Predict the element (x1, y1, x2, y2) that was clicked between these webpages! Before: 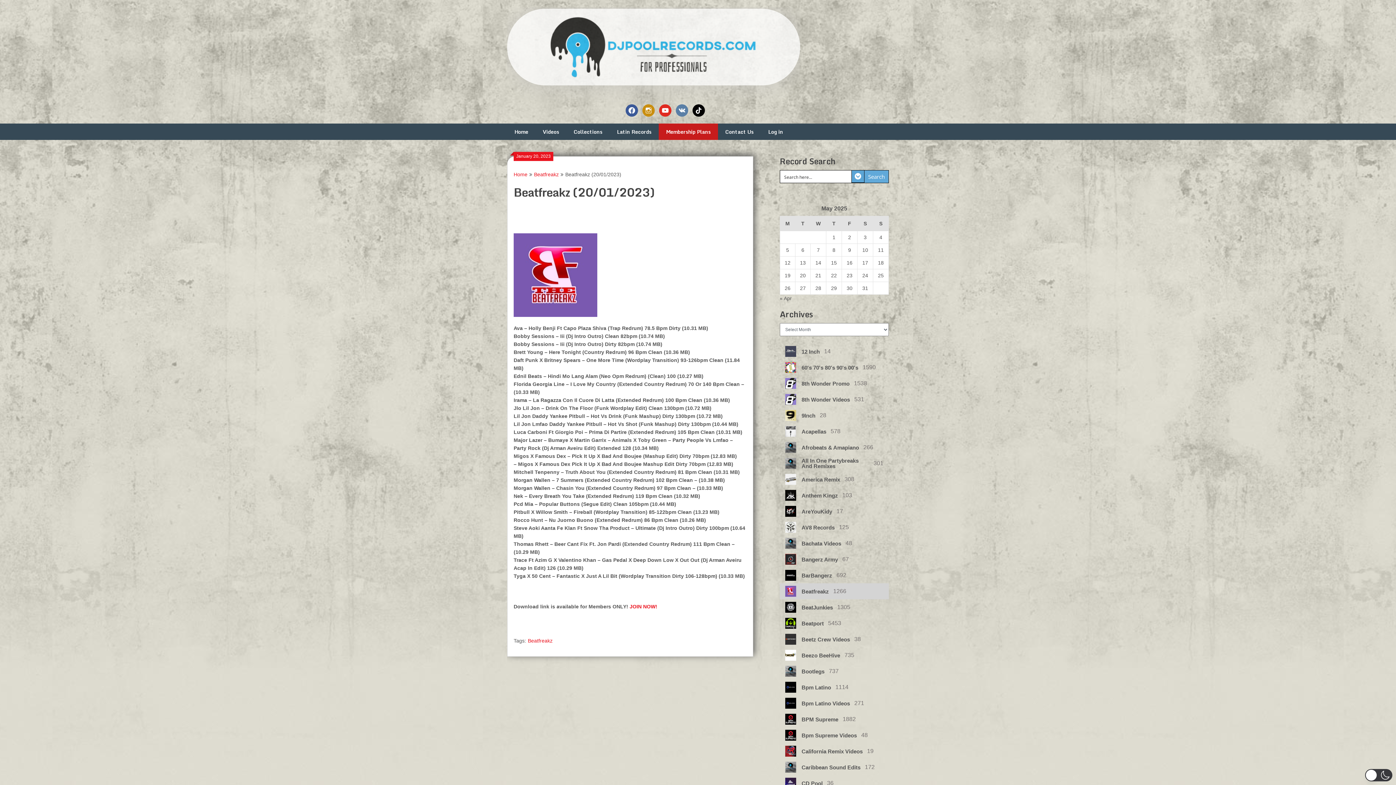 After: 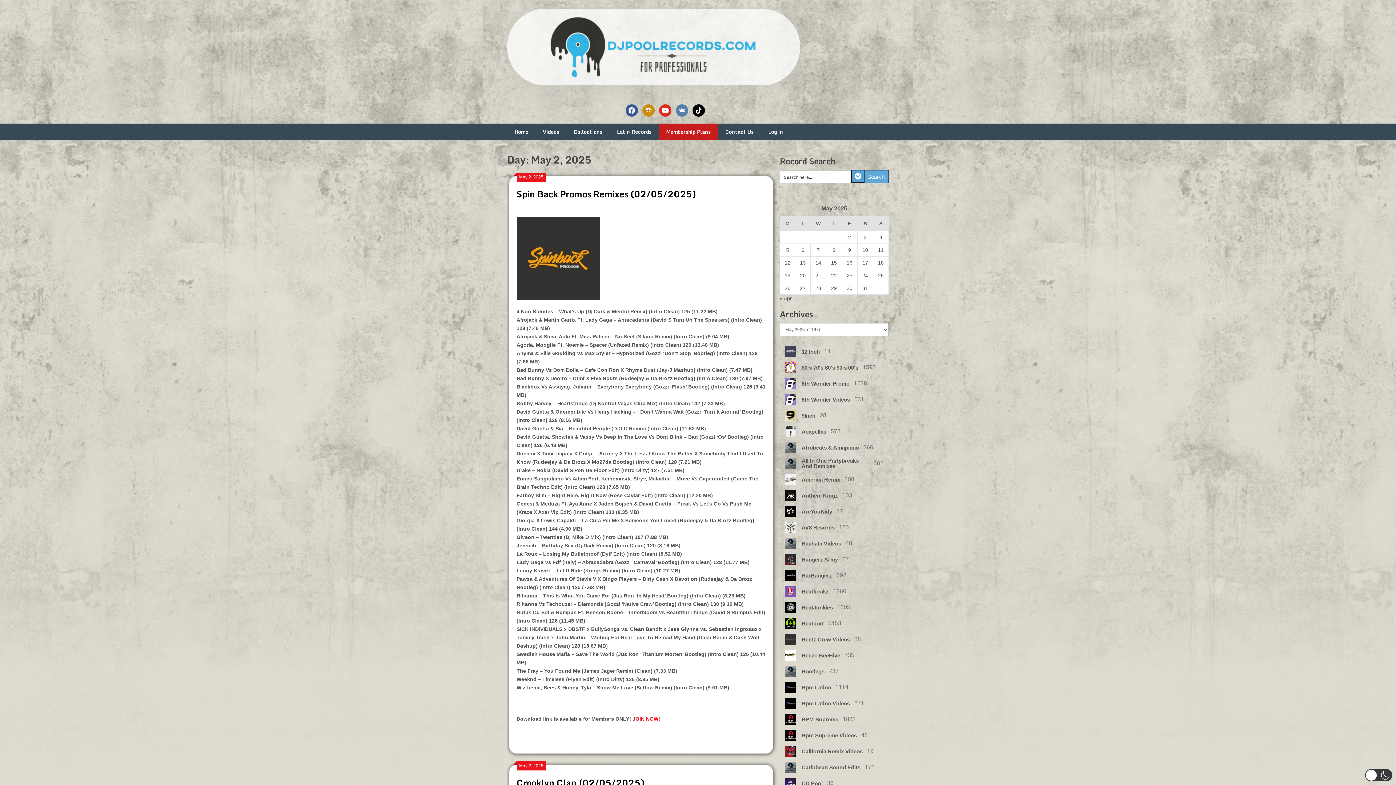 Action: label: Posts published on May 2, 2025 bbox: (848, 234, 851, 240)